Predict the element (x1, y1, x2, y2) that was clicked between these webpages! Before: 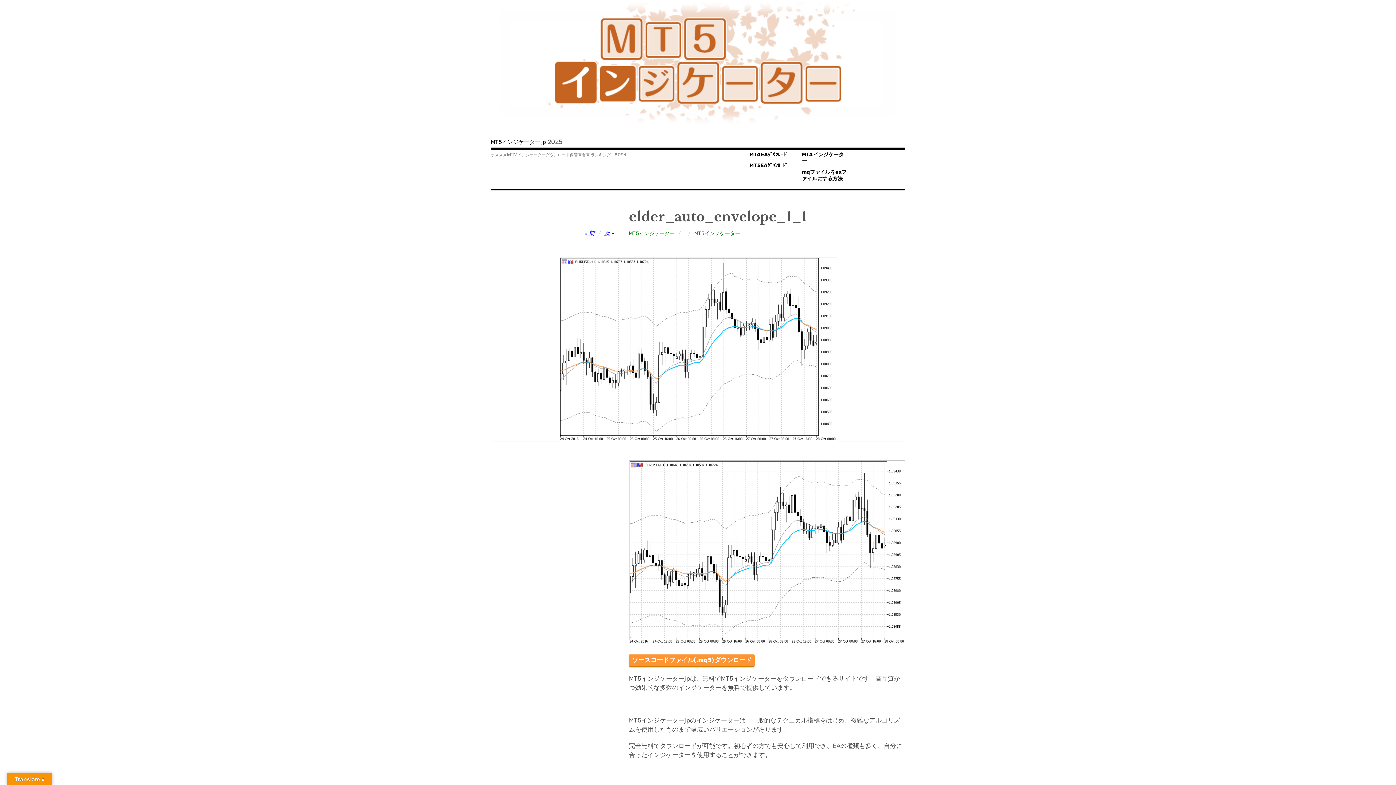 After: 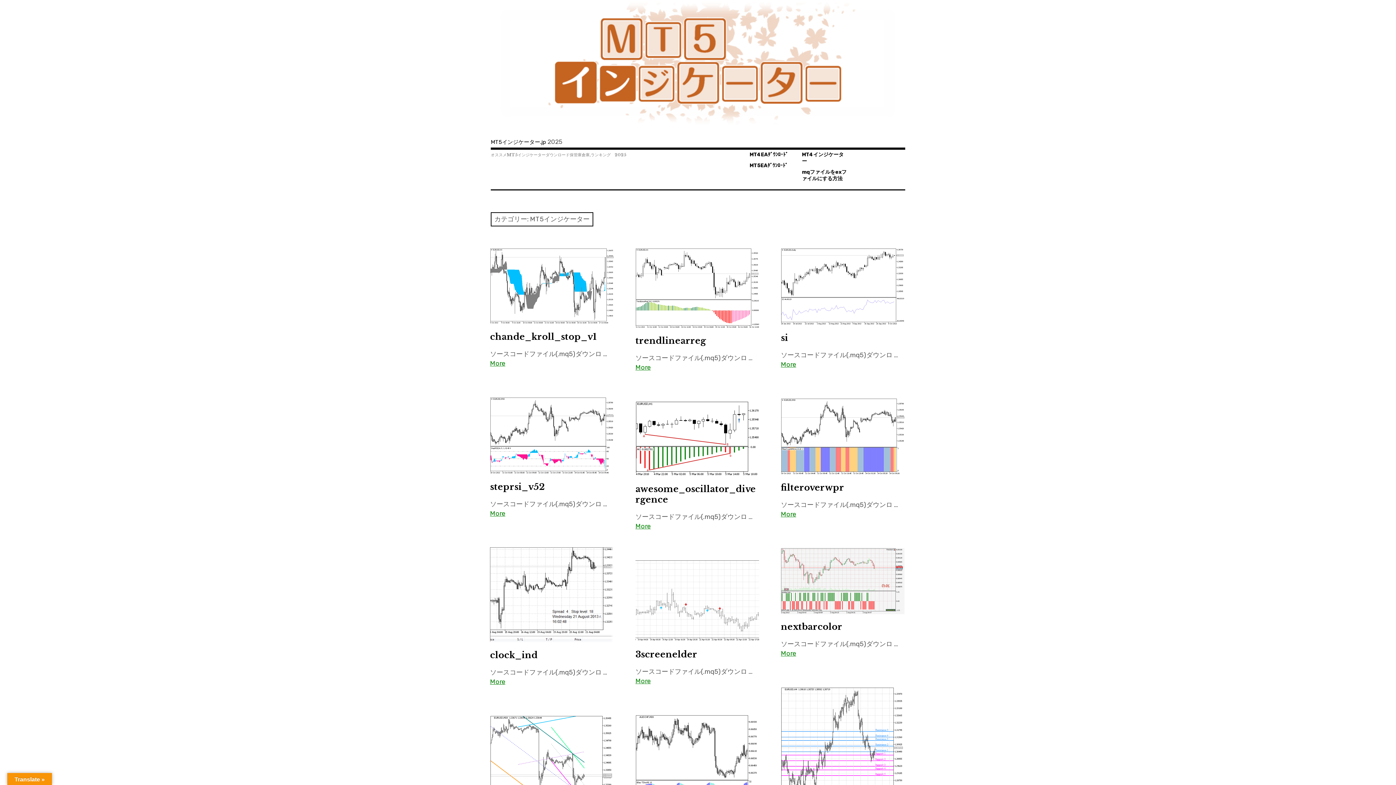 Action: bbox: (694, 228, 740, 238) label: MT5インジケーター